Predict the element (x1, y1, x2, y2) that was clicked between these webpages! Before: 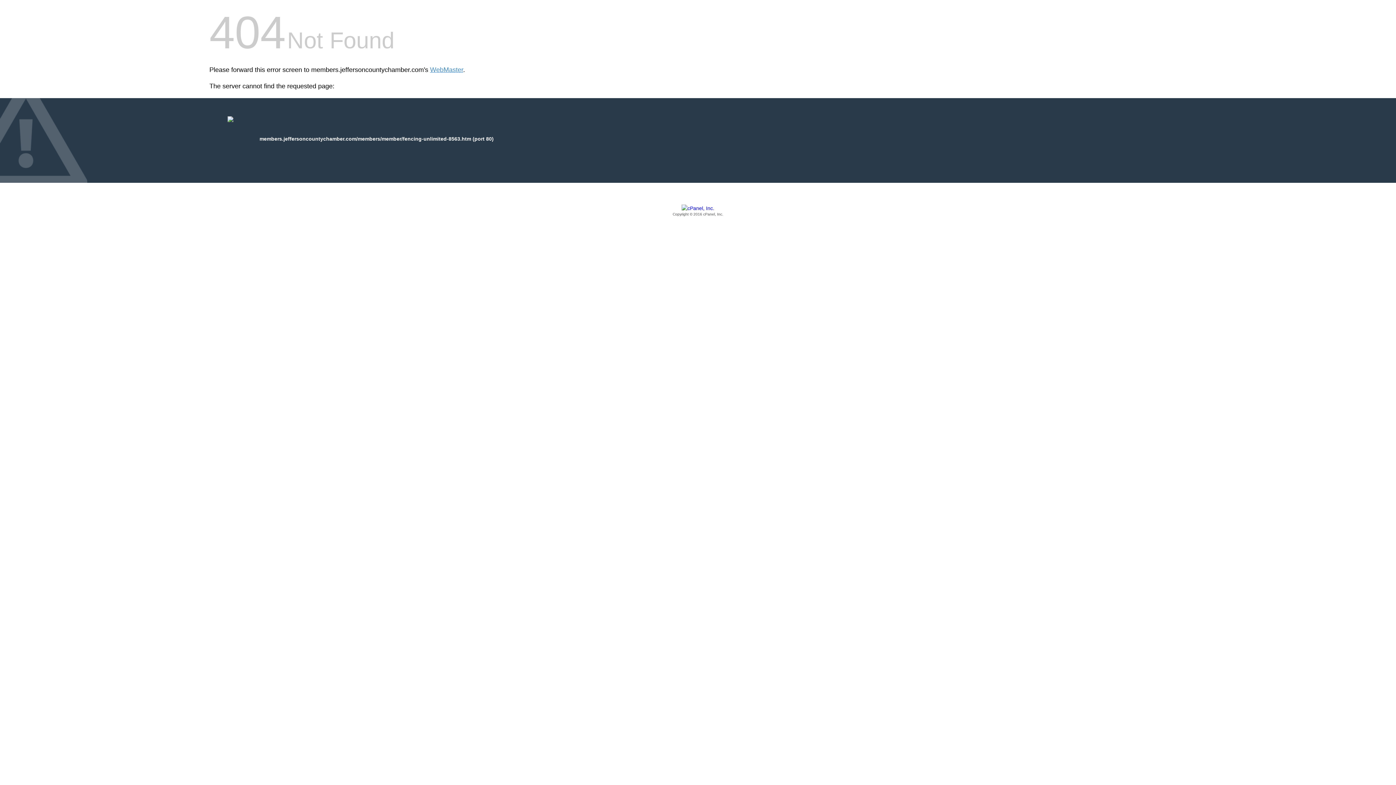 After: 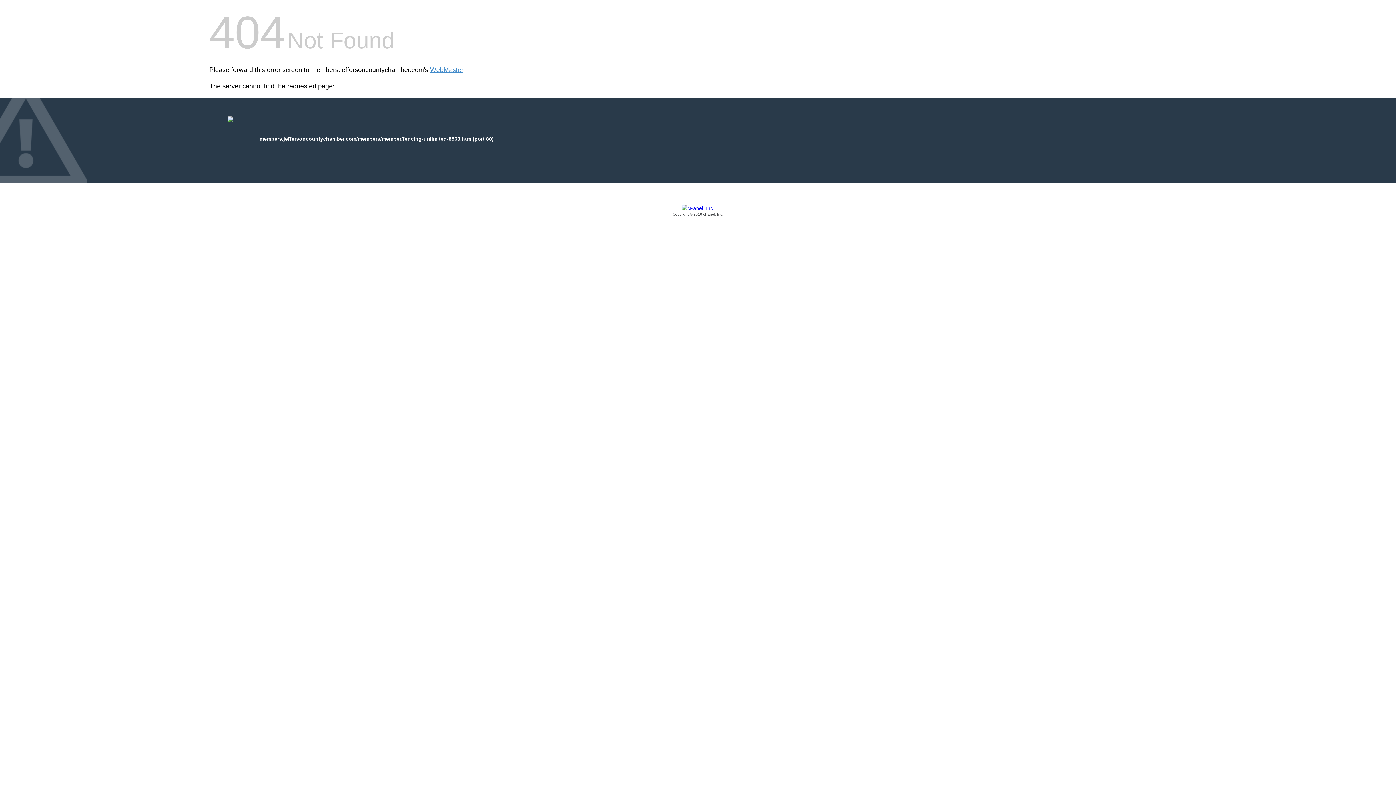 Action: bbox: (209, 205, 1186, 217) label: Copyright © 2016 cPanel, Inc.